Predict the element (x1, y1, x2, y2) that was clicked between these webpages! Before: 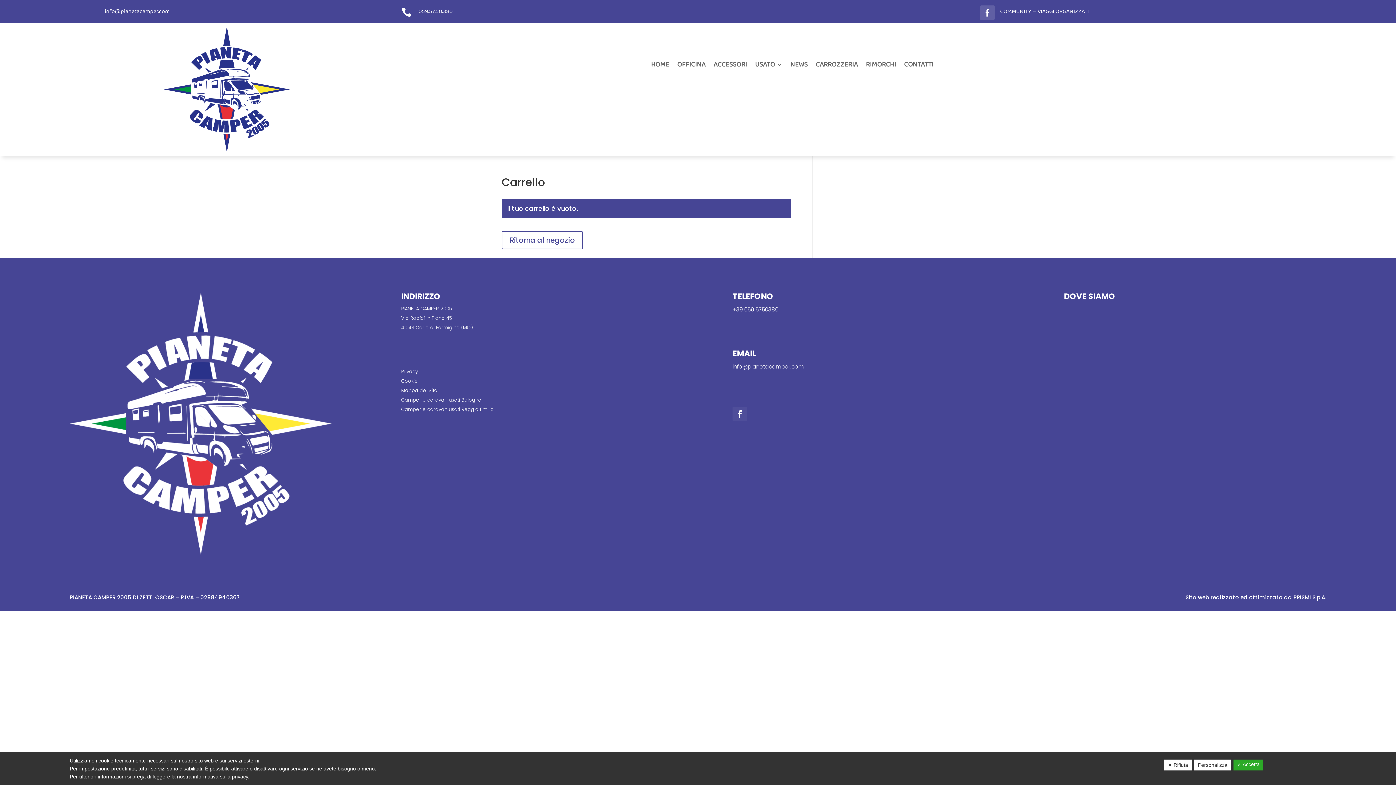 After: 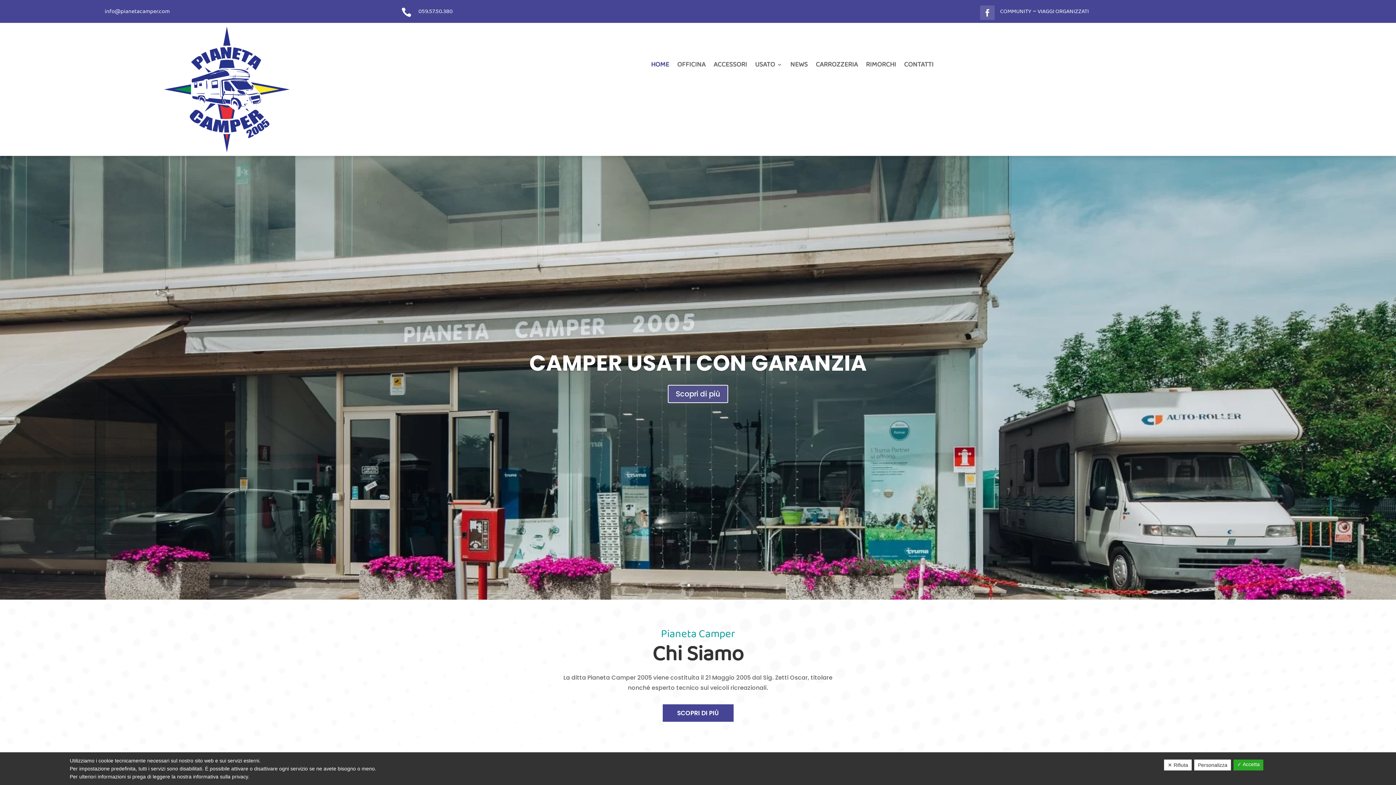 Action: bbox: (164, 146, 289, 154)